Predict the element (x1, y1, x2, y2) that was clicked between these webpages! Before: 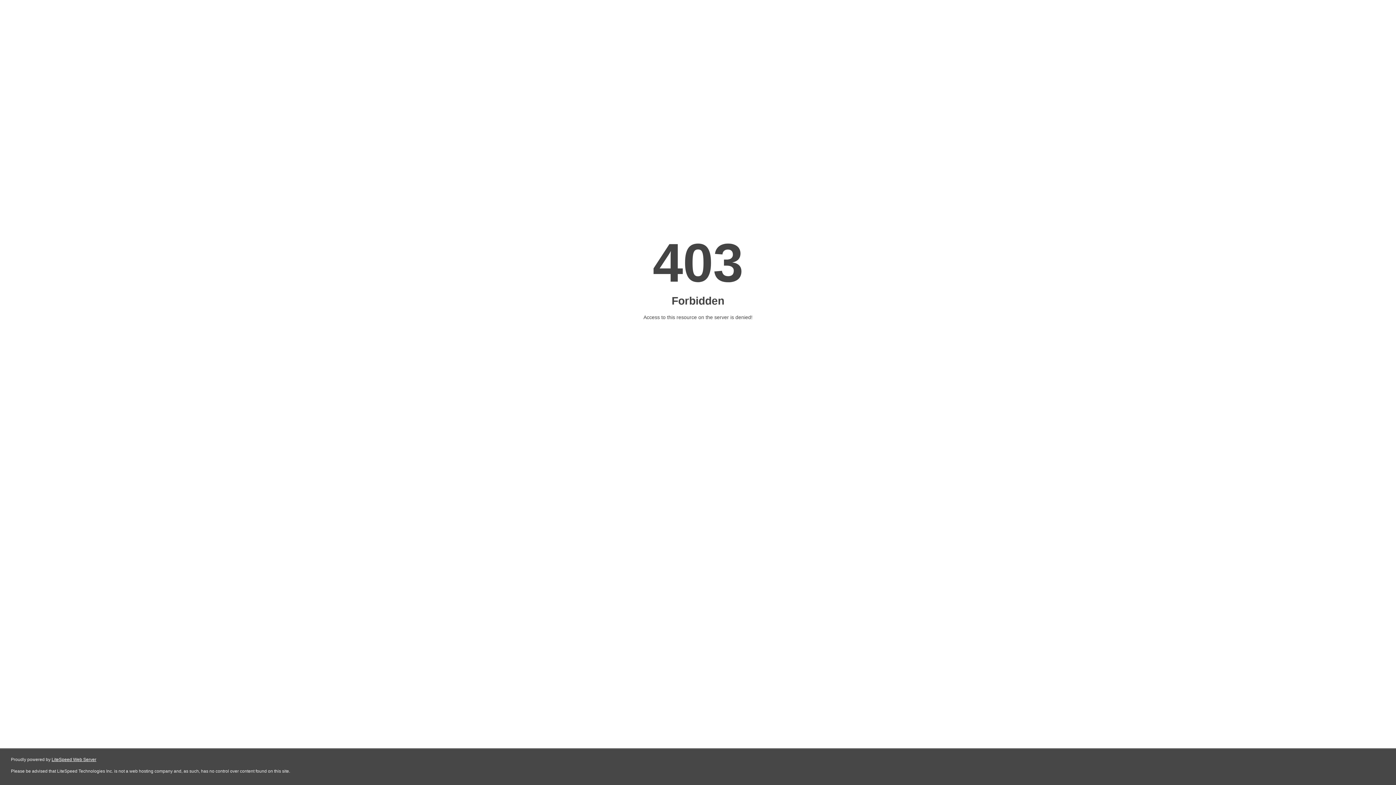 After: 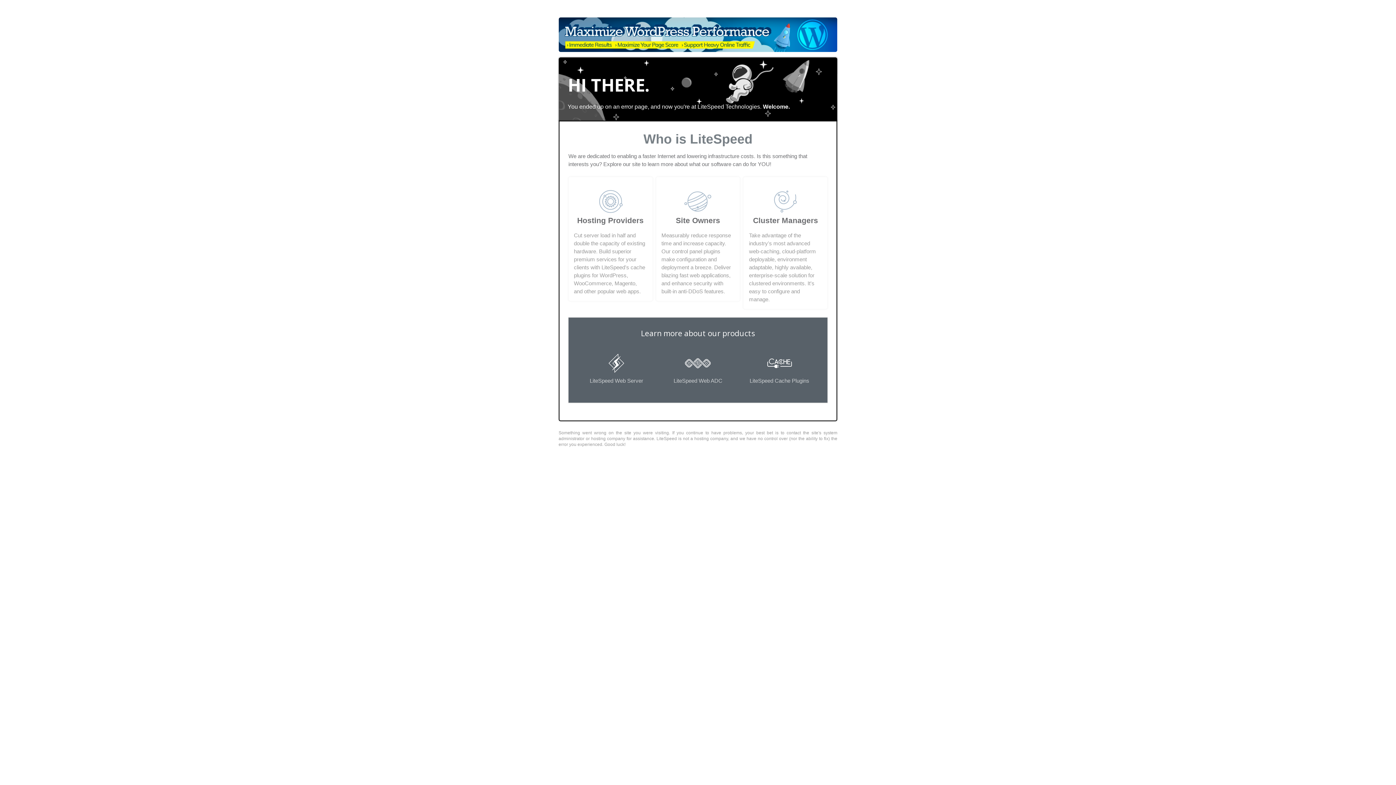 Action: bbox: (51, 757, 96, 762) label: LiteSpeed Web Server